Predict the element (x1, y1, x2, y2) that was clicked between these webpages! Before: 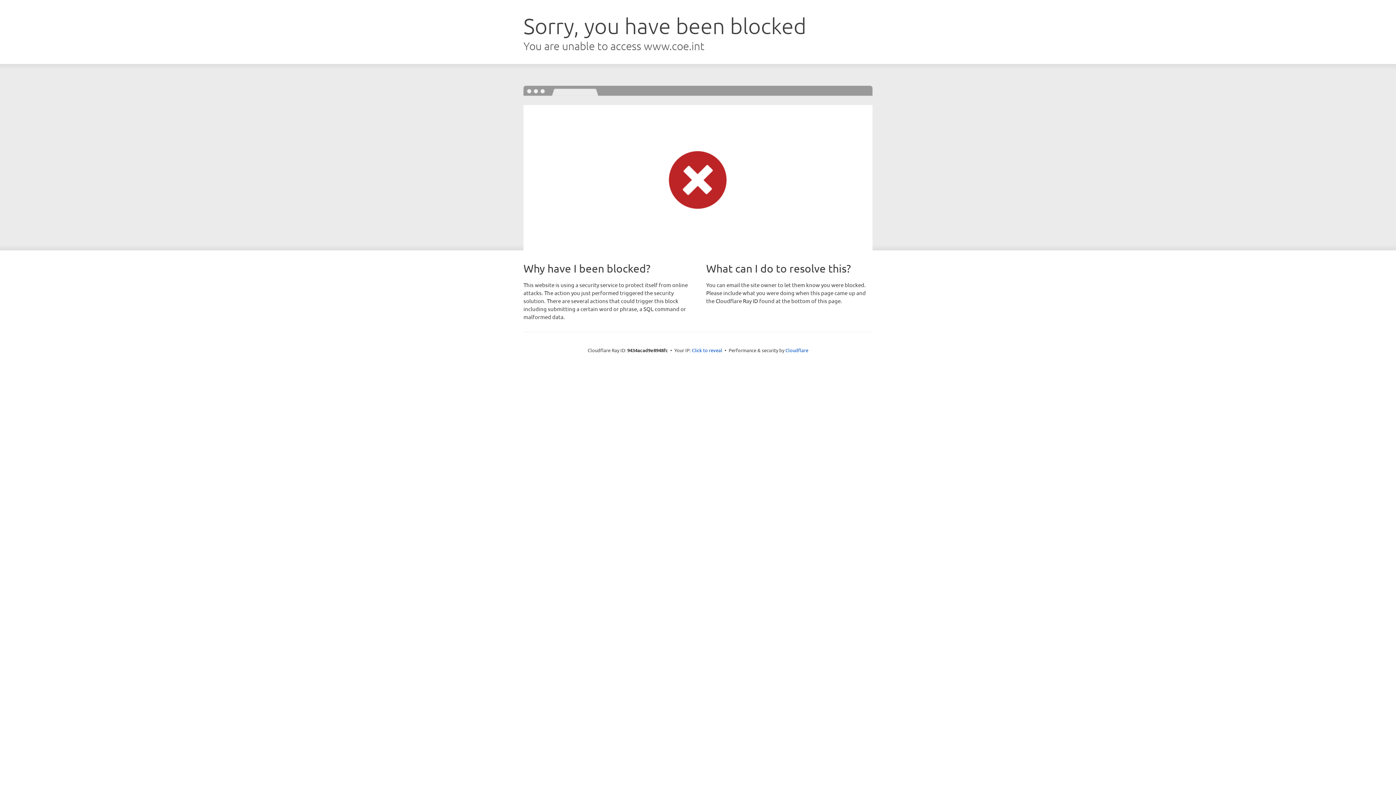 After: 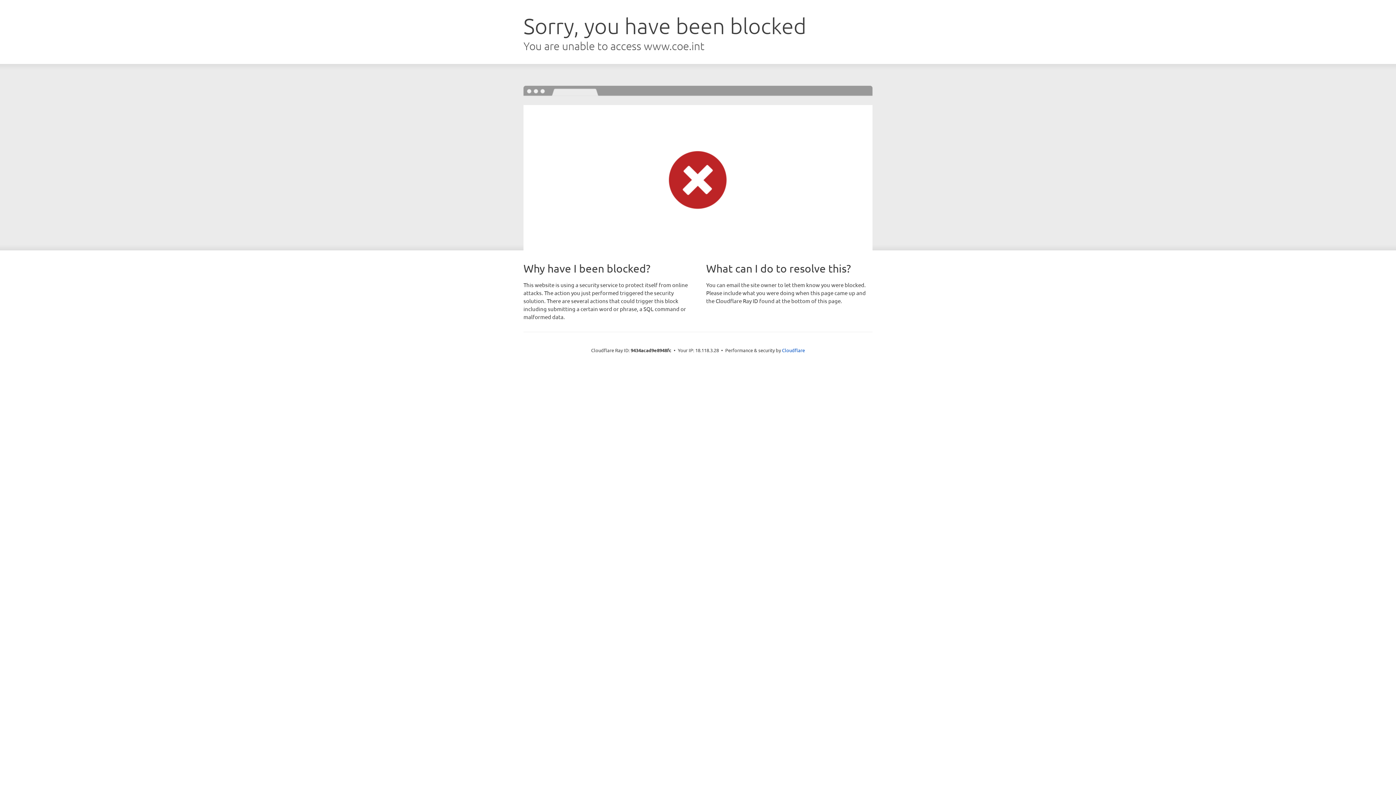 Action: bbox: (692, 346, 722, 353) label: Click to reveal